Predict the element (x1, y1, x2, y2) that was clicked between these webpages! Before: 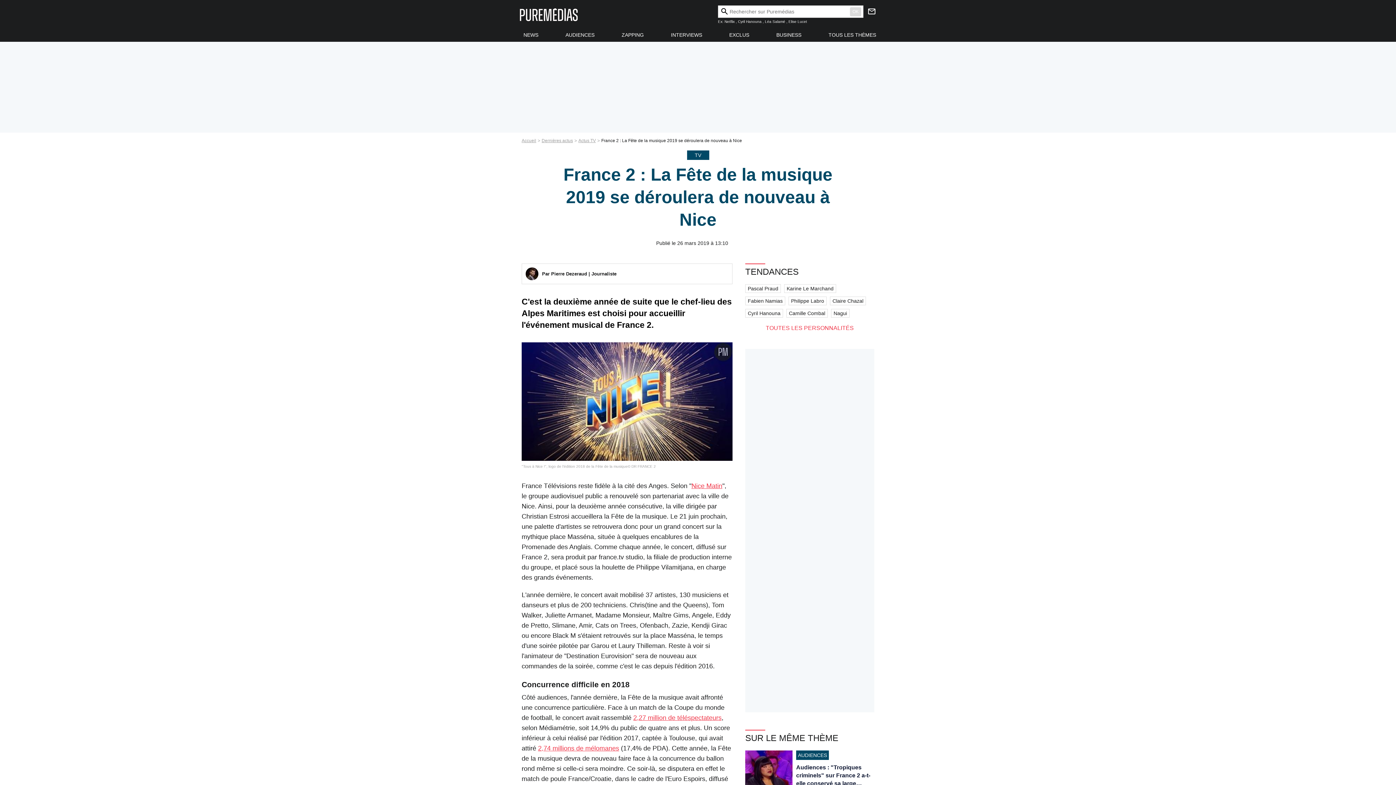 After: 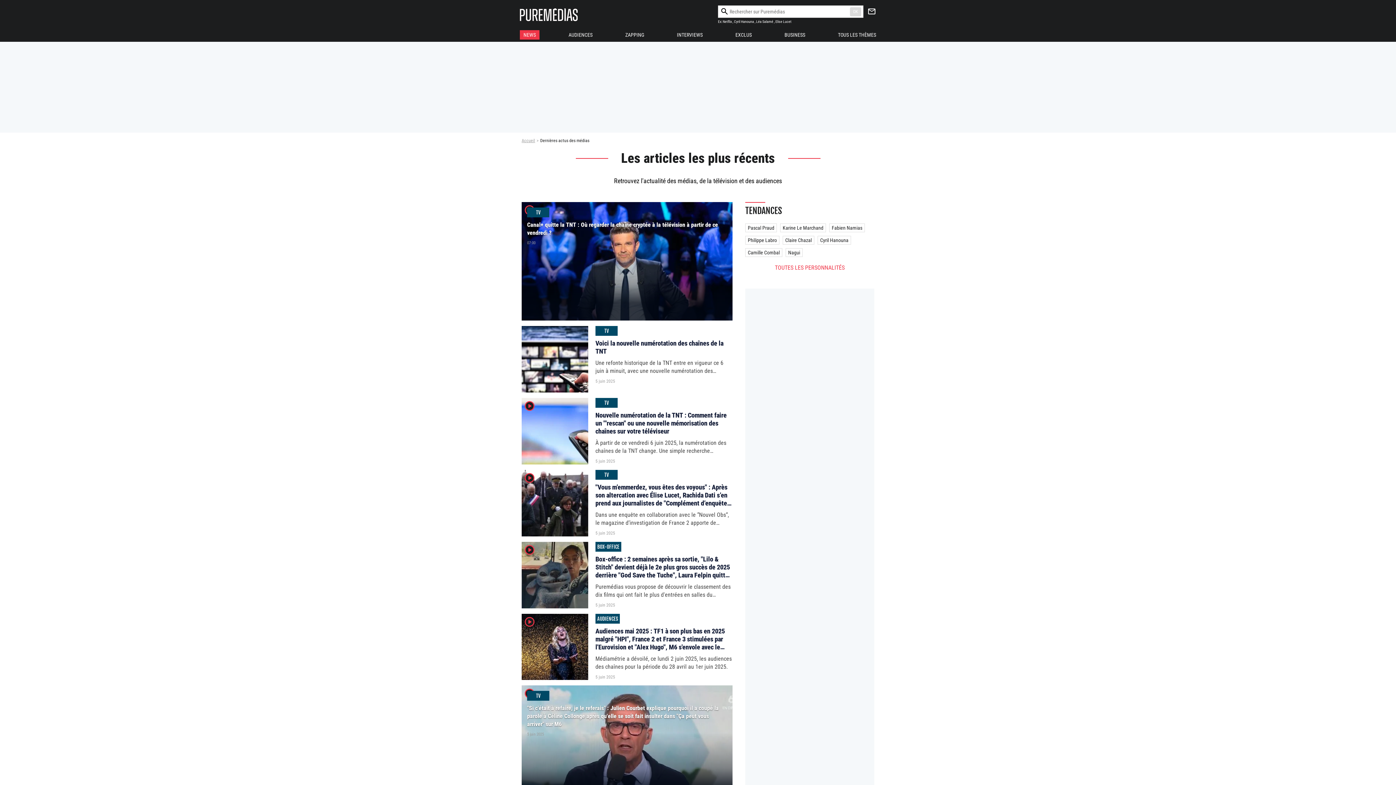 Action: label: NEWS bbox: (520, 30, 542, 39)